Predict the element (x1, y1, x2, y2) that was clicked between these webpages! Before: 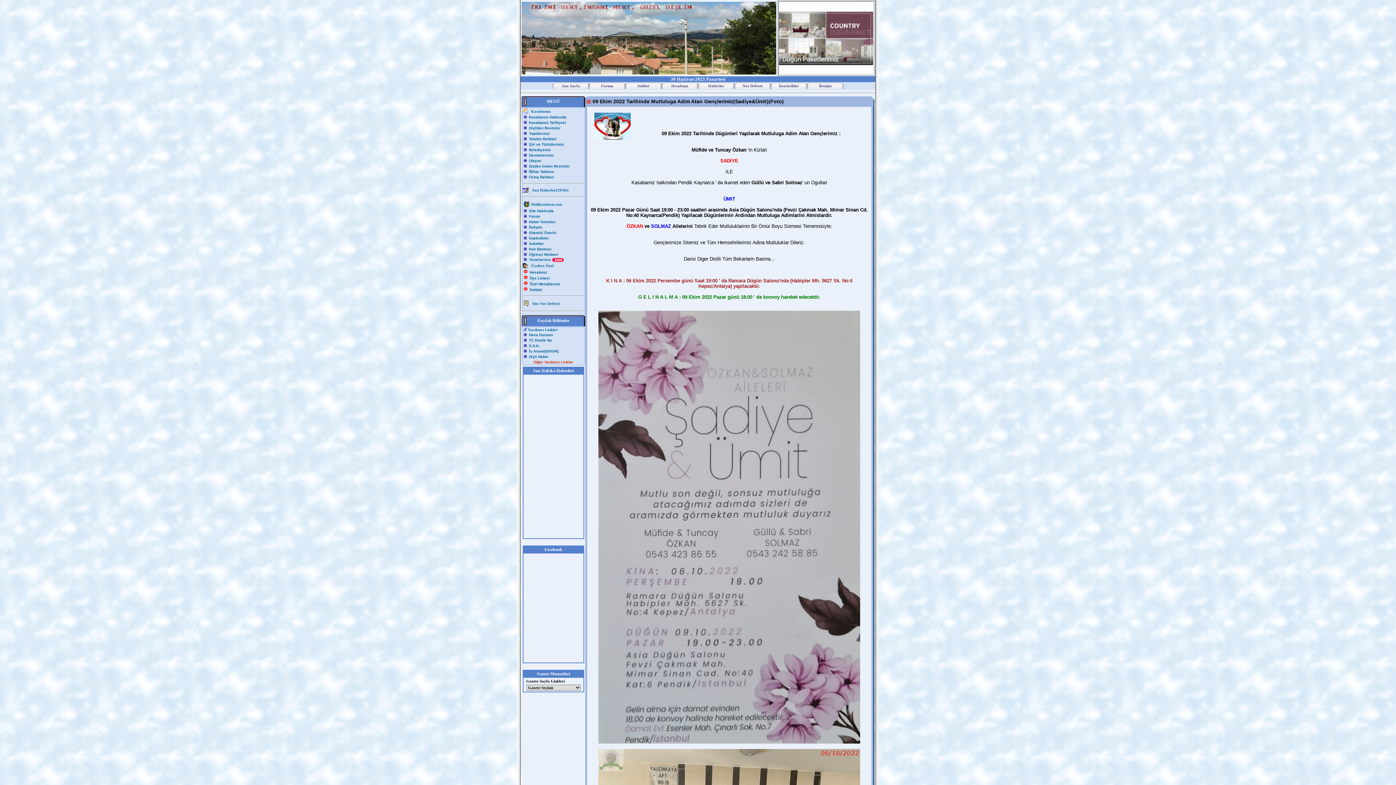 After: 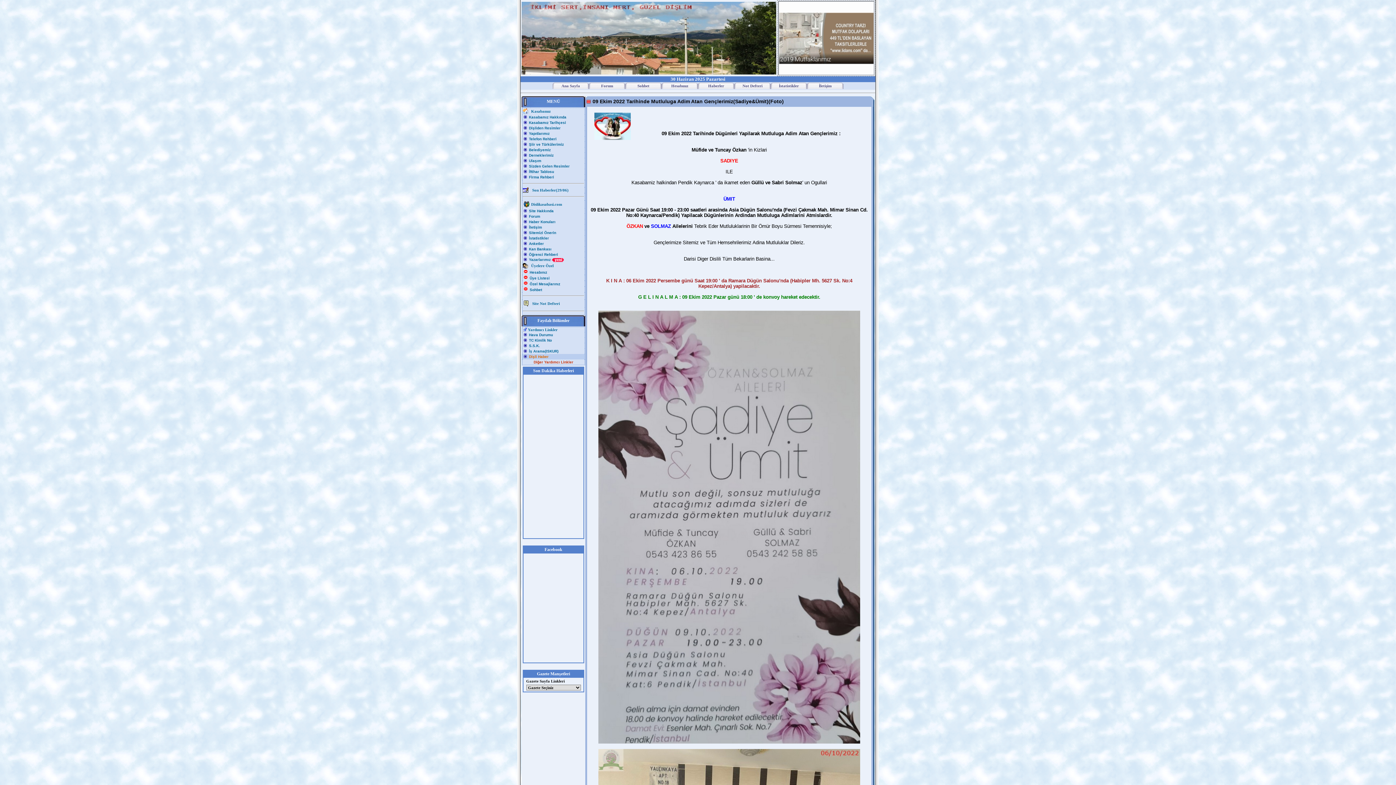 Action: bbox: (529, 354, 548, 358) label: Dişli Haber